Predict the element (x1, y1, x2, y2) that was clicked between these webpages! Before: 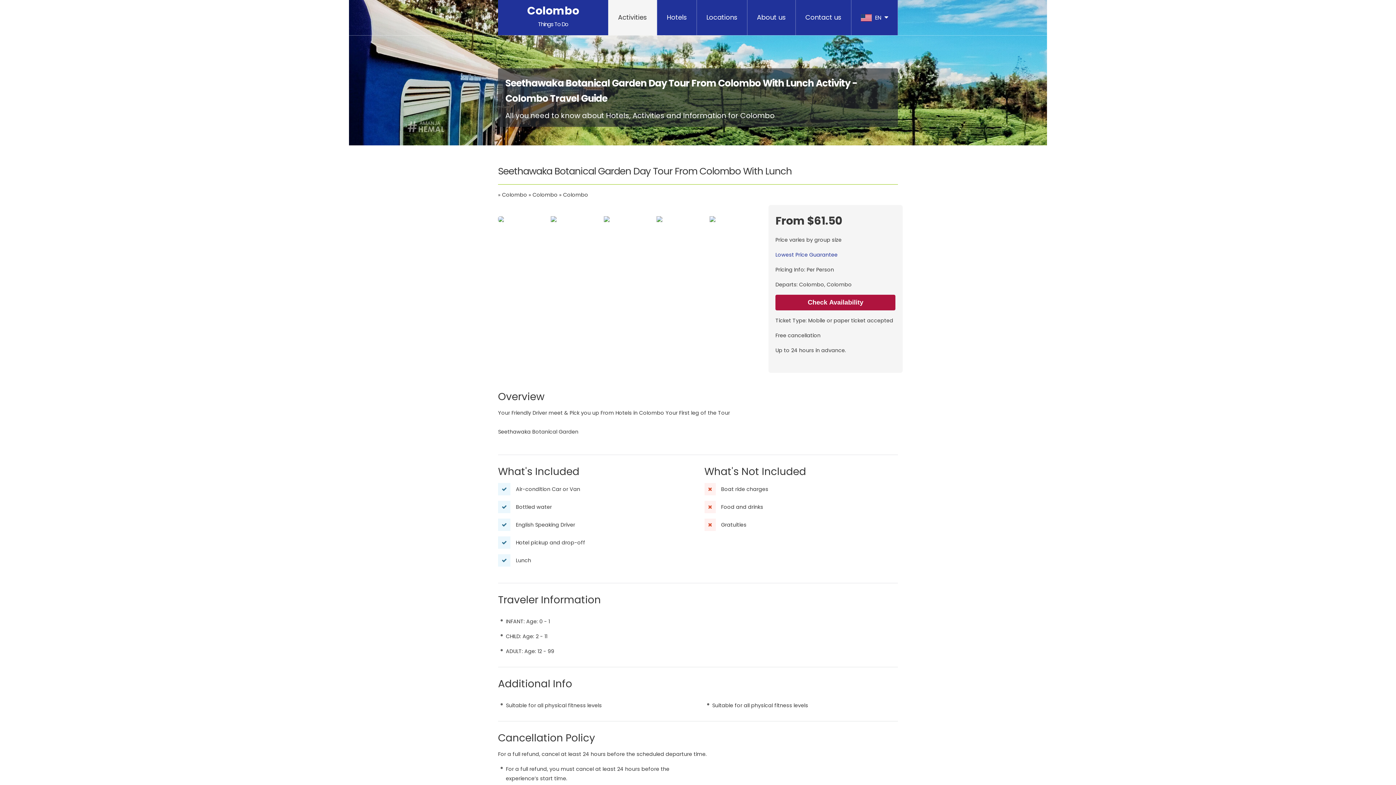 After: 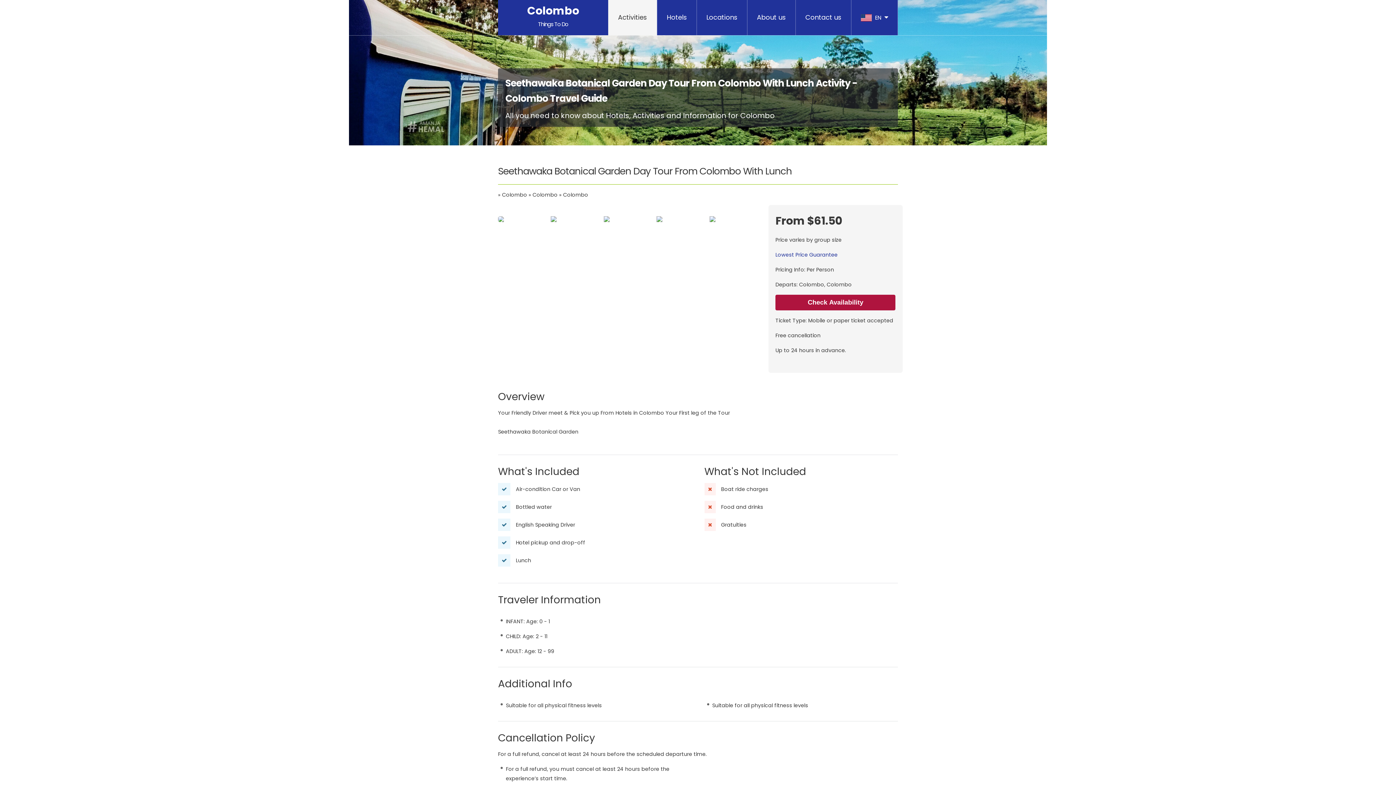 Action: bbox: (498, 216, 549, 222)